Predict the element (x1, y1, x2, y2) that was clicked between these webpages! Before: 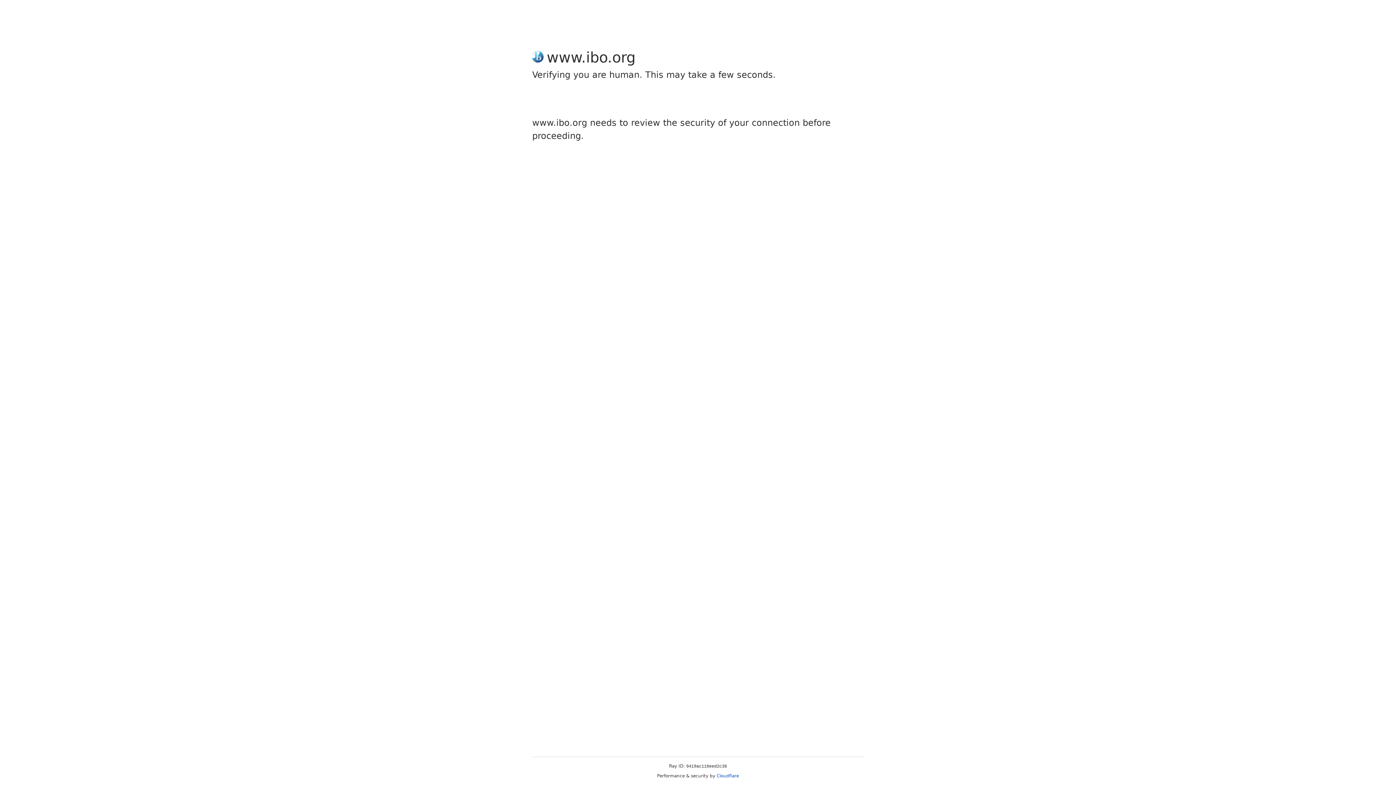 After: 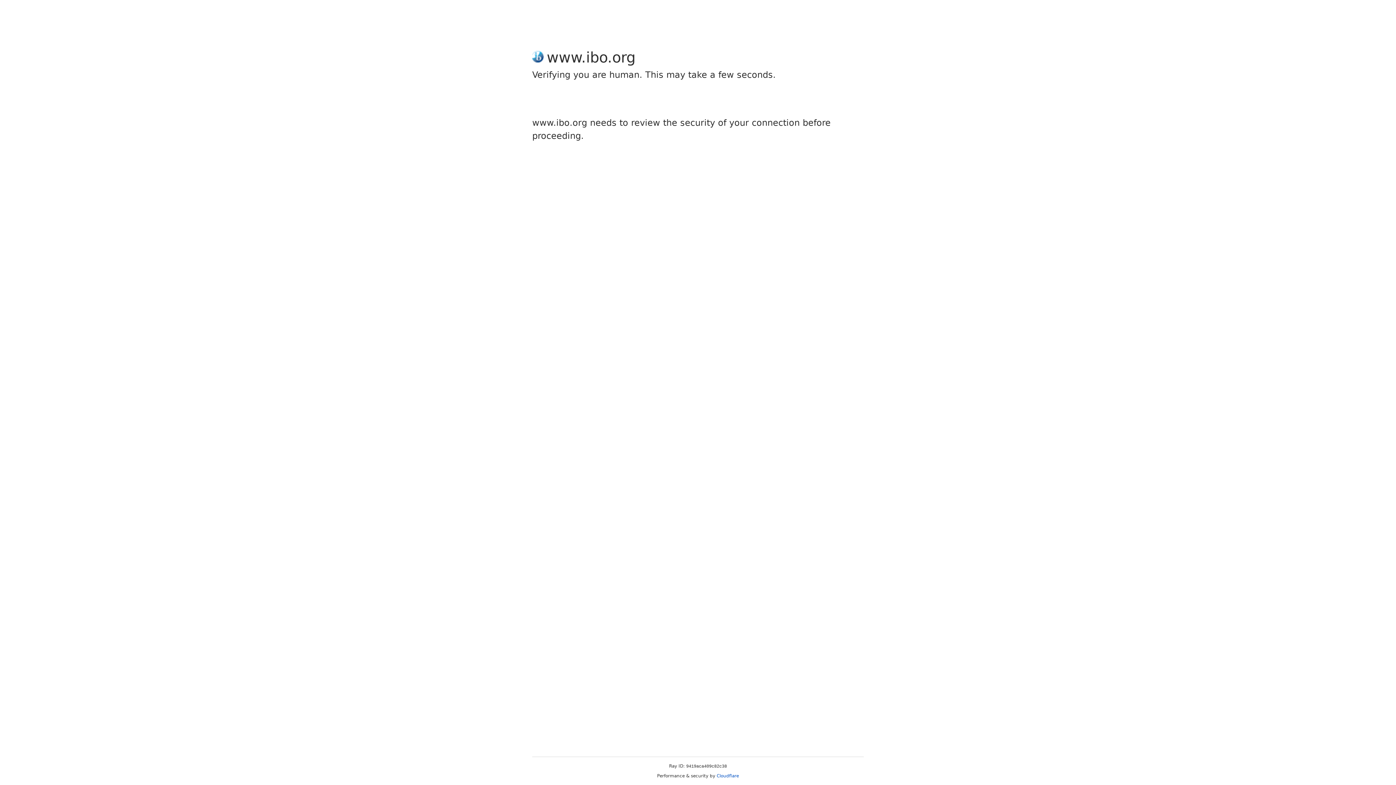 Action: label: Cloudflare bbox: (716, 773, 739, 778)